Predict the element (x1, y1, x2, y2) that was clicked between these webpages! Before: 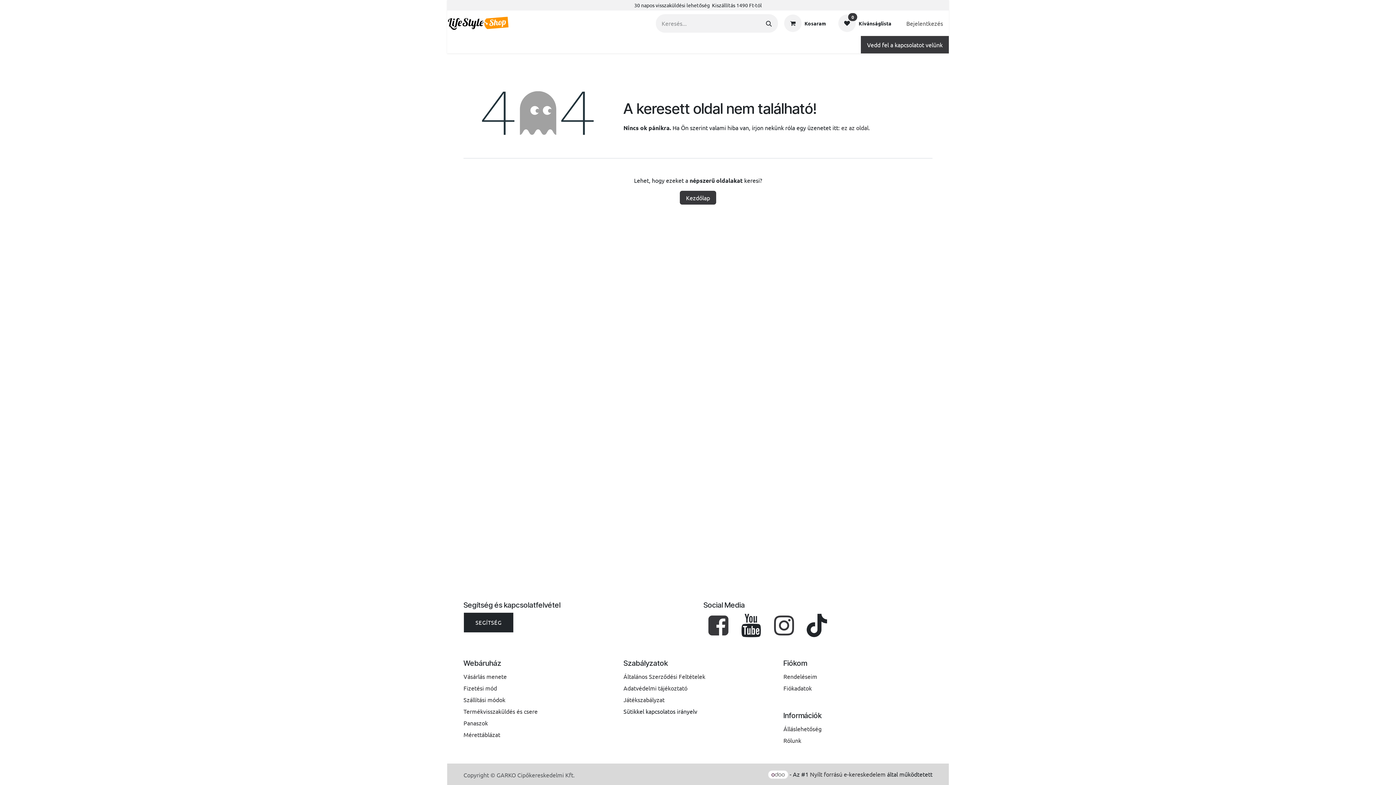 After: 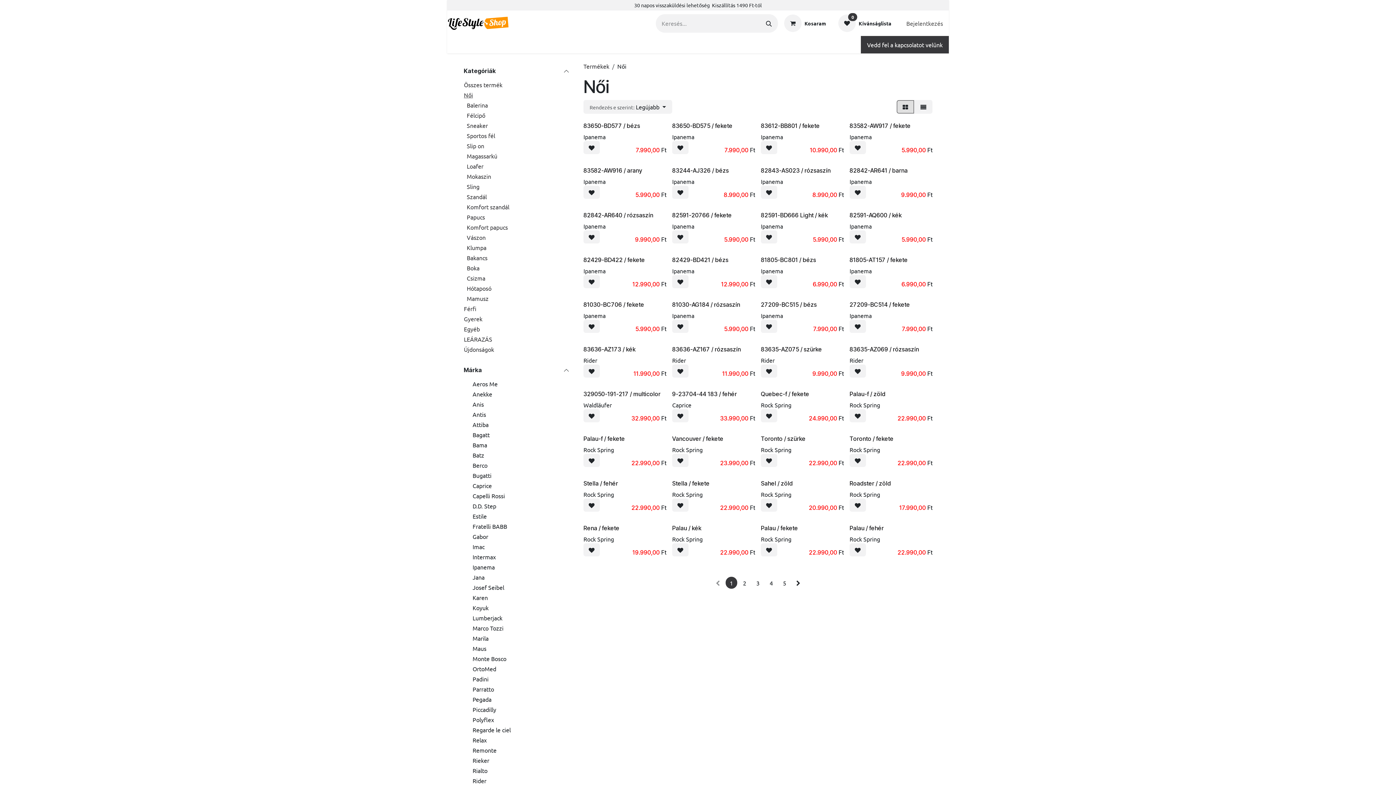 Action: bbox: (513, 37, 528, 52) label: Női